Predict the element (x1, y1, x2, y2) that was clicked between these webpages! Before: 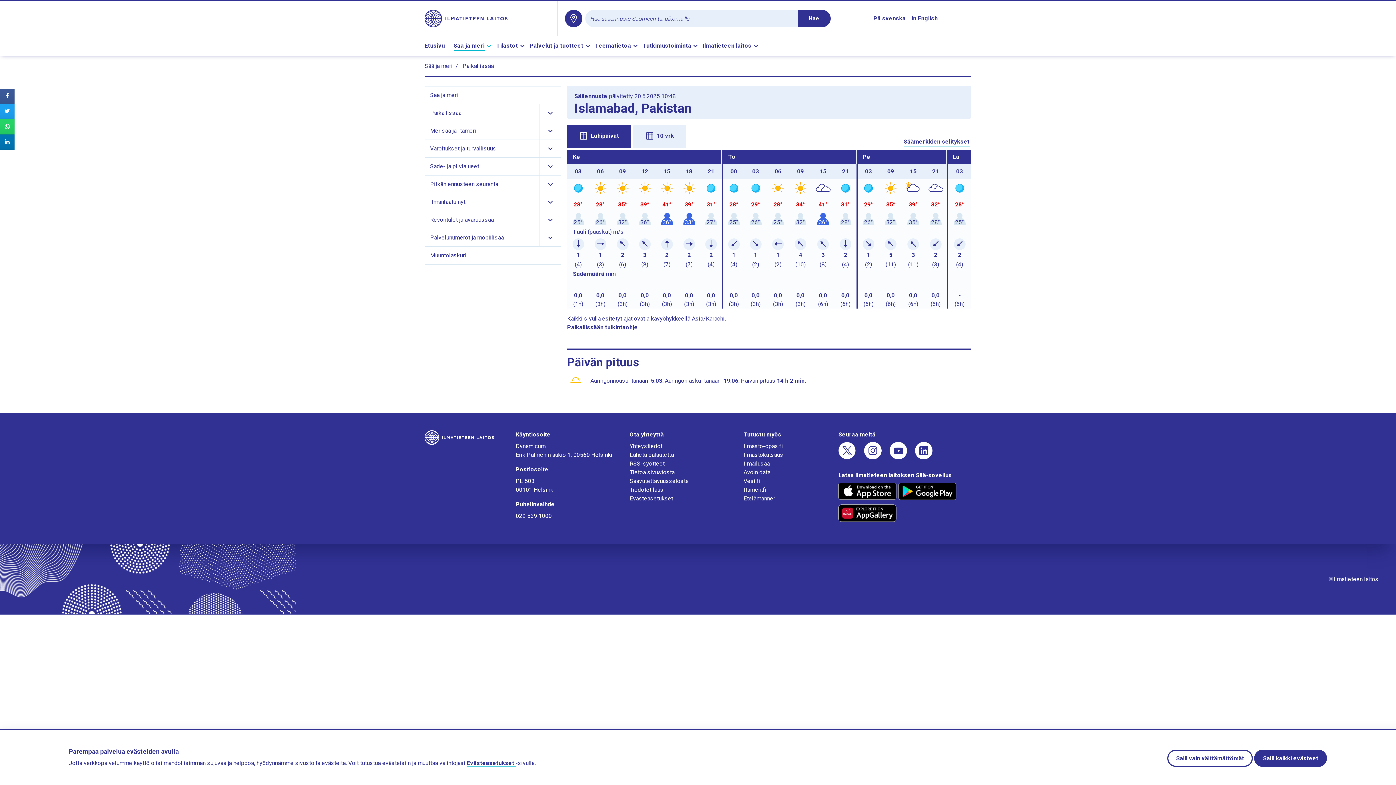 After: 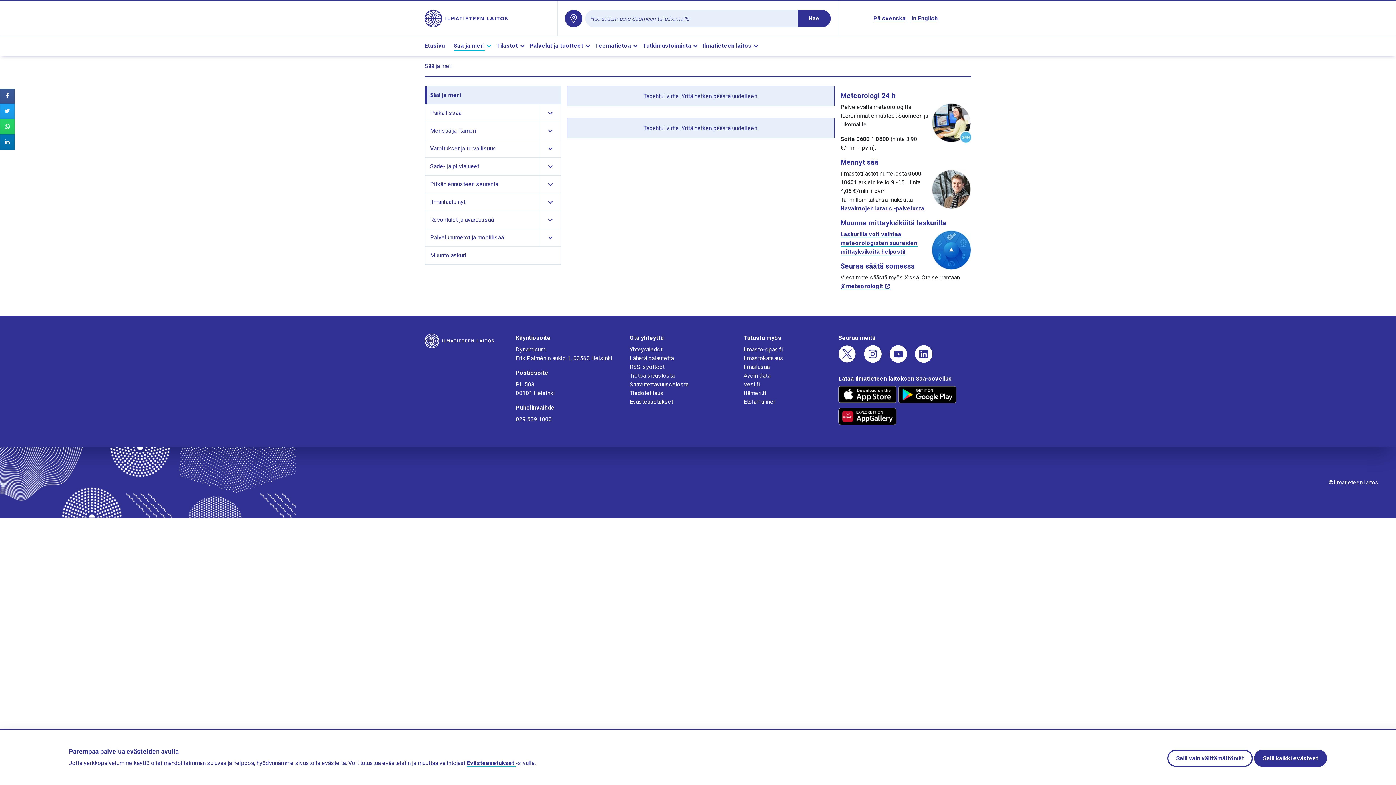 Action: bbox: (427, 86, 561, 104) label: Sää ja meri